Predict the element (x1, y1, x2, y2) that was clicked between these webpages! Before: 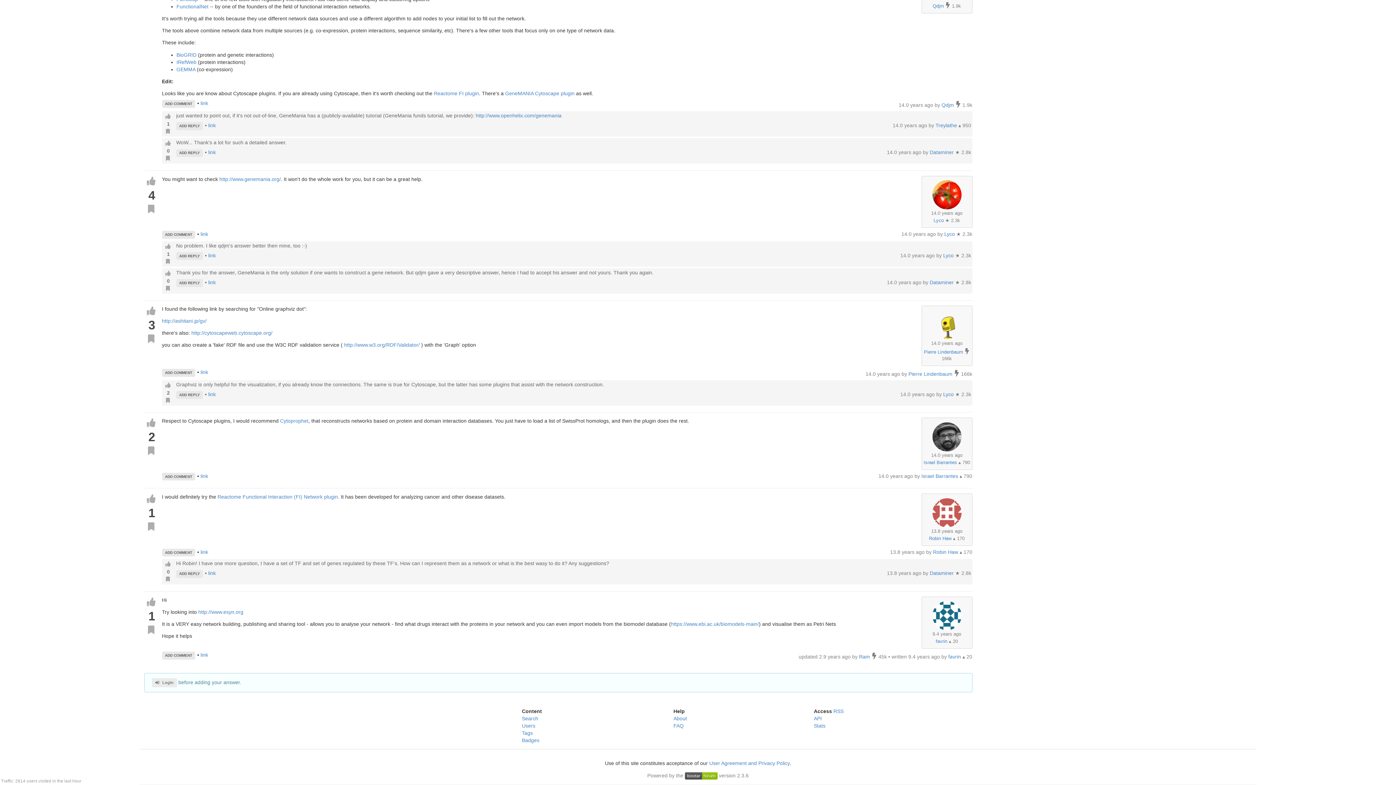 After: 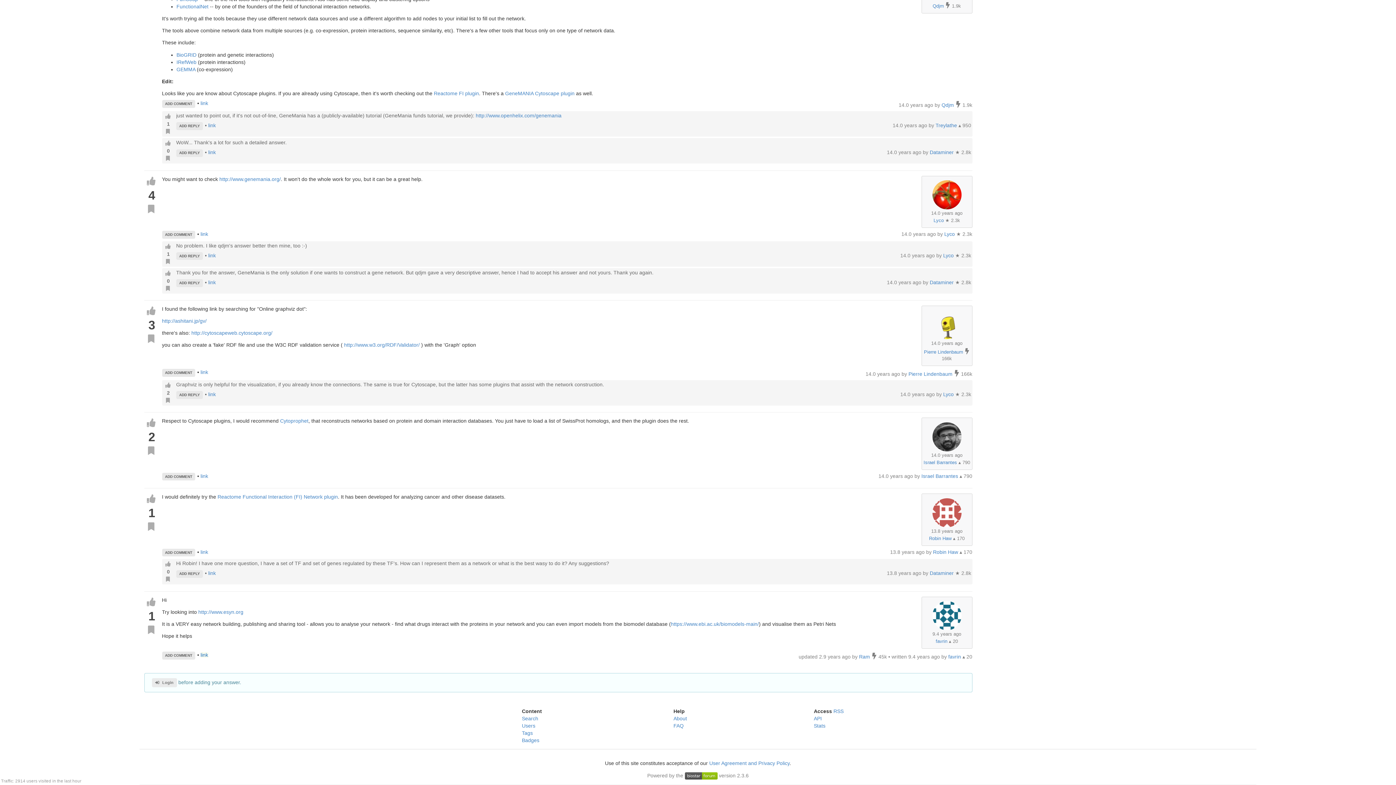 Action: bbox: (200, 652, 208, 658) label: link